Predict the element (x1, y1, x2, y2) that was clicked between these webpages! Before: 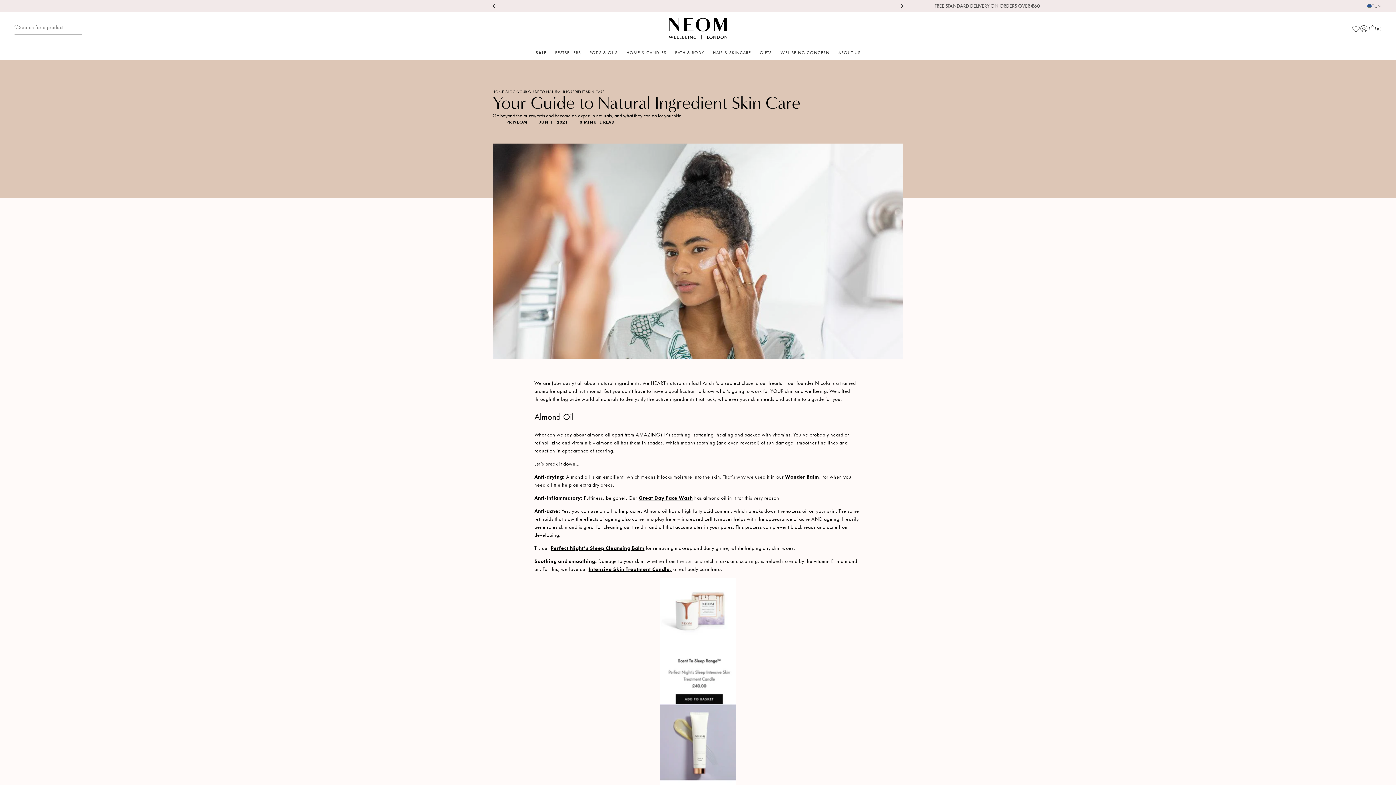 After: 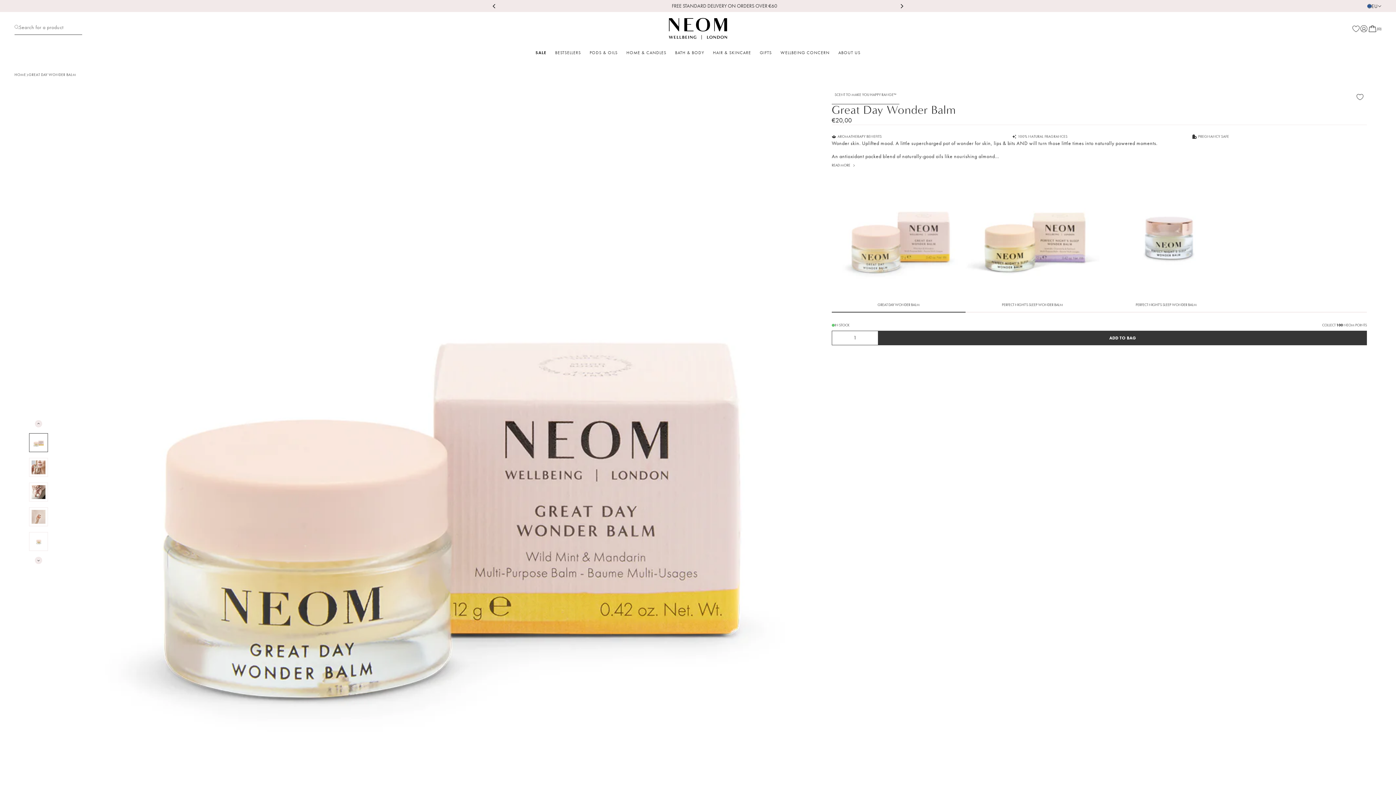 Action: bbox: (819, 473, 821, 480) label: ,